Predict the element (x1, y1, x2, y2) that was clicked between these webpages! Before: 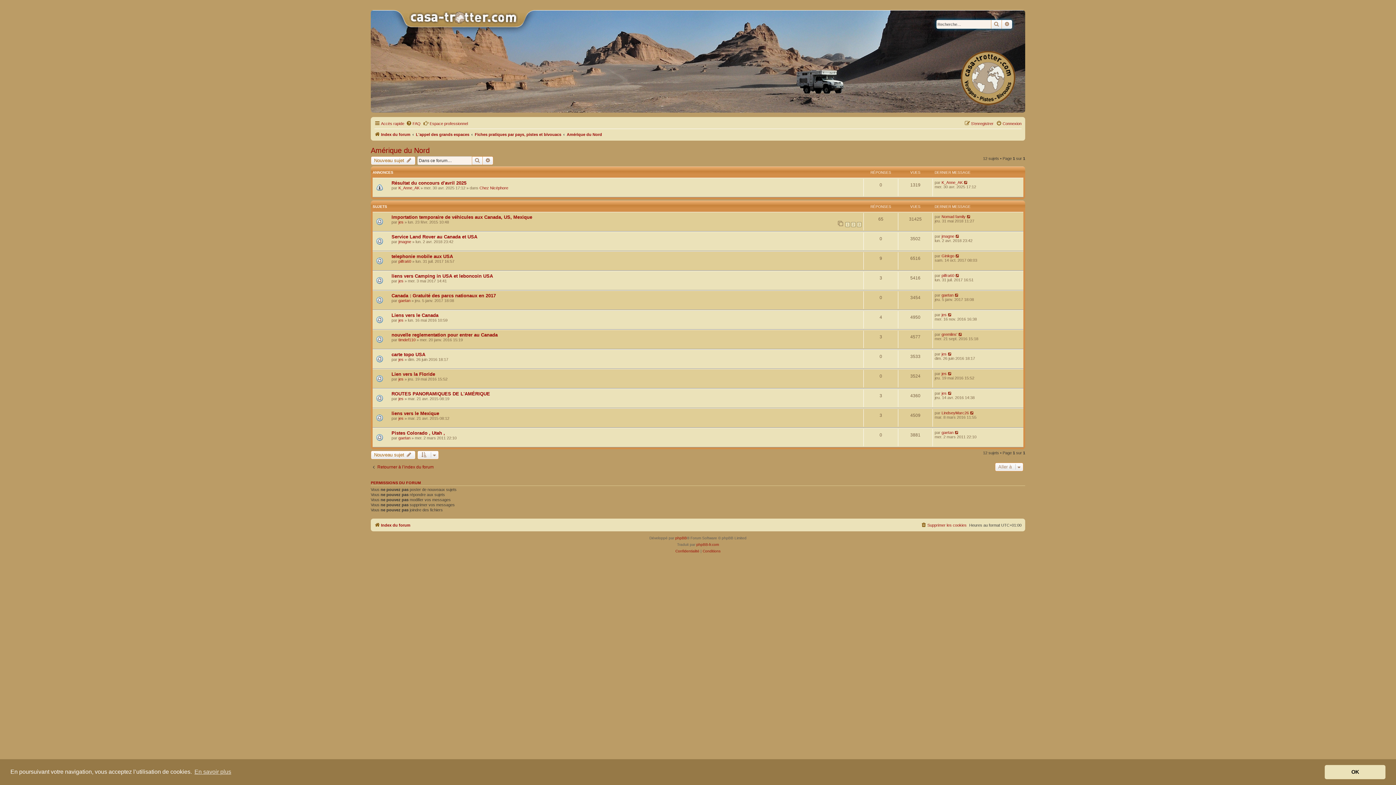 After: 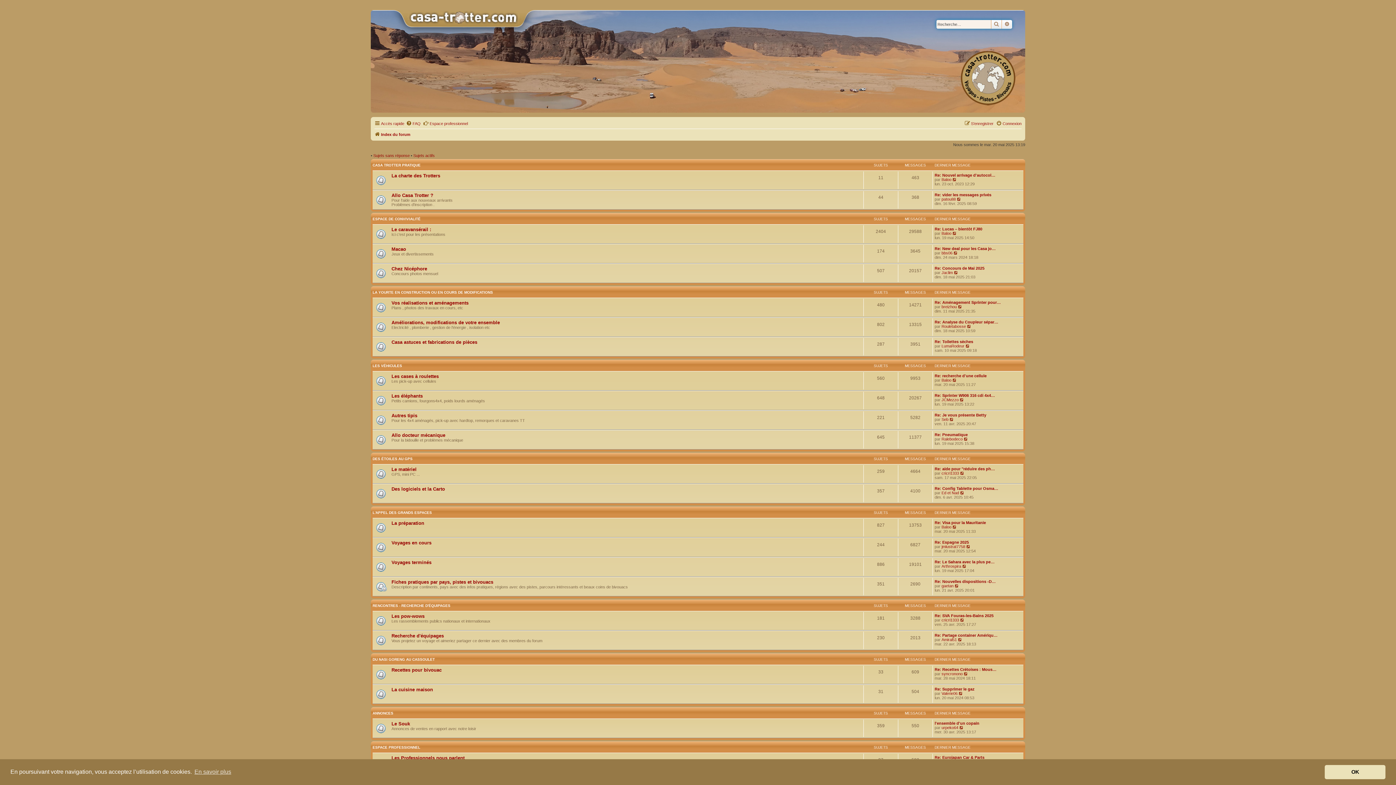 Action: label: Index du forum bbox: (374, 520, 410, 529)